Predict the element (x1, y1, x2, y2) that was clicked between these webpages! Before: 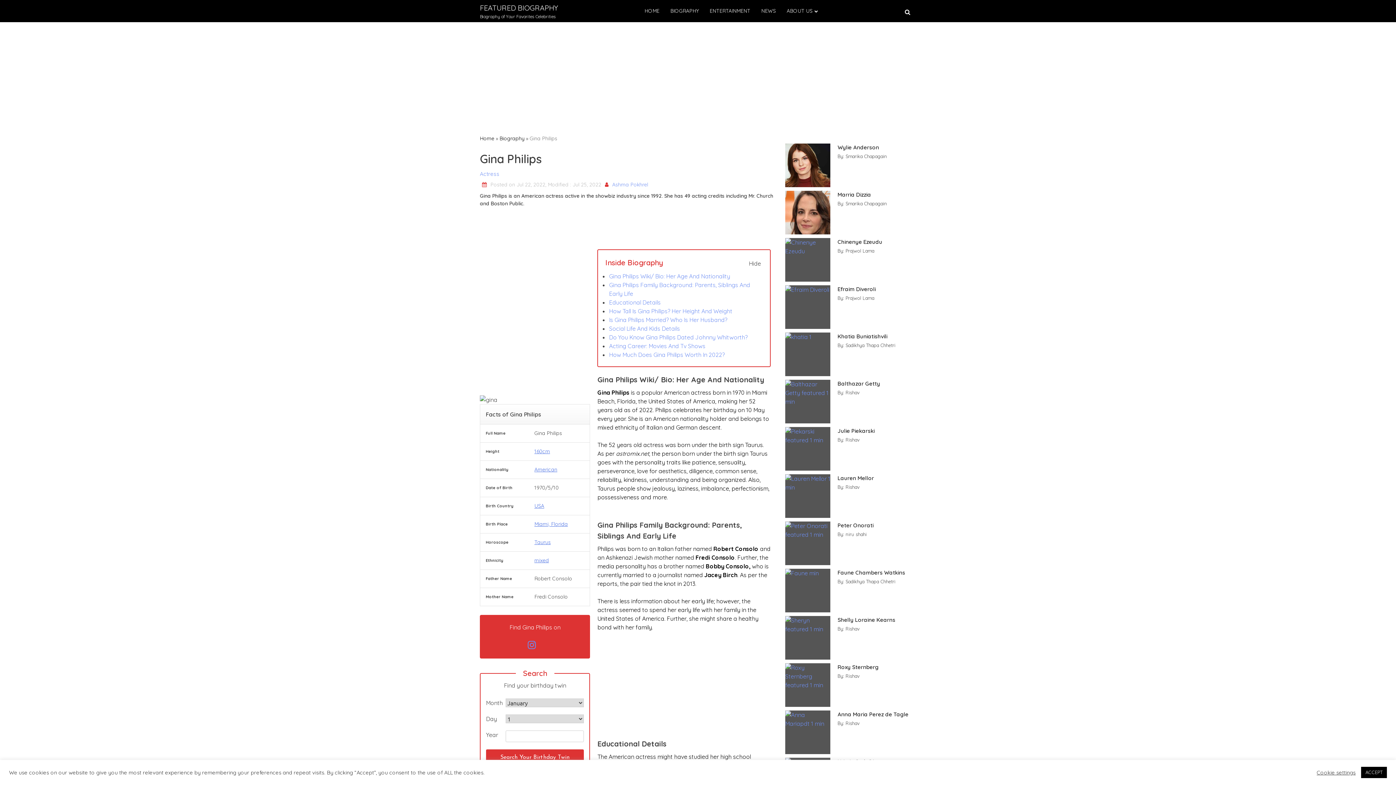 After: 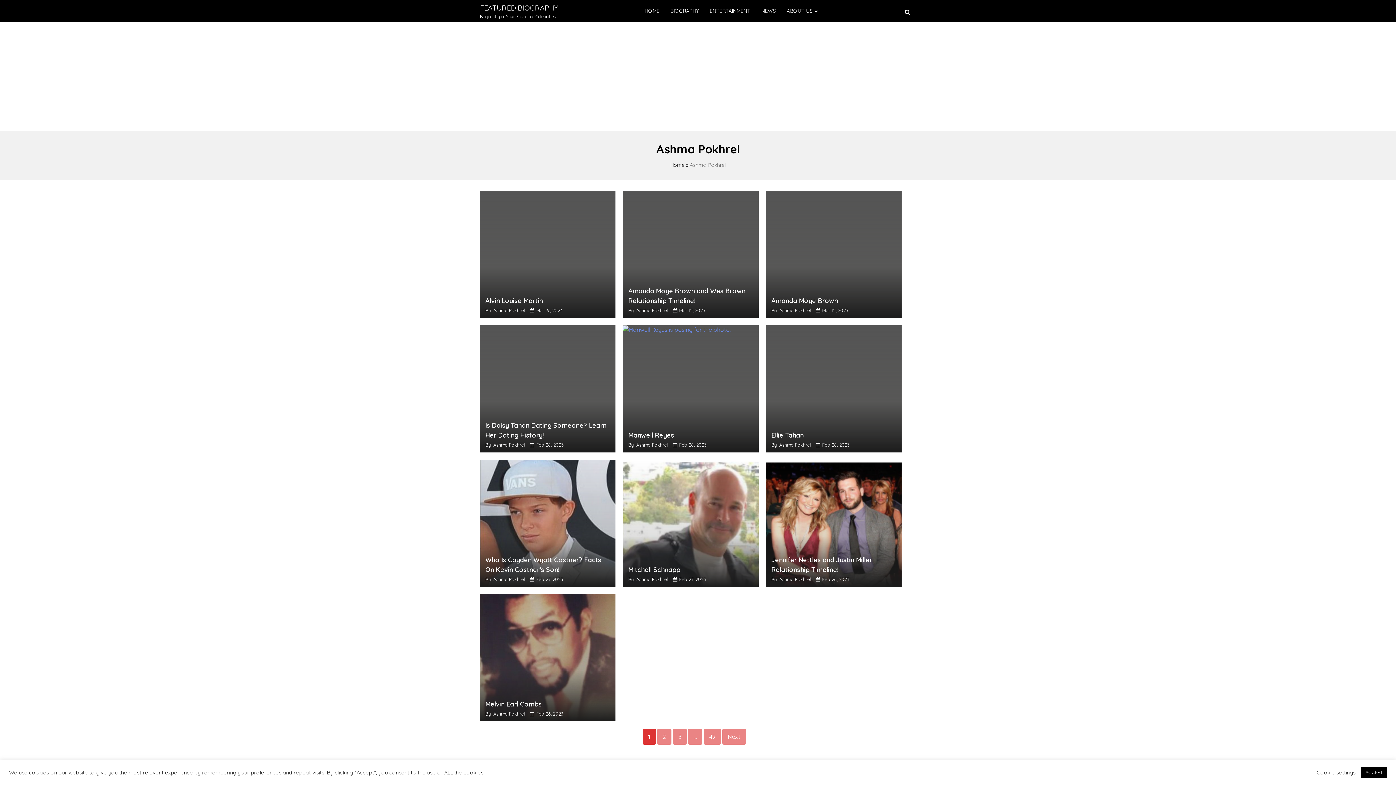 Action: bbox: (612, 181, 648, 188) label: Ashma Pokhrel